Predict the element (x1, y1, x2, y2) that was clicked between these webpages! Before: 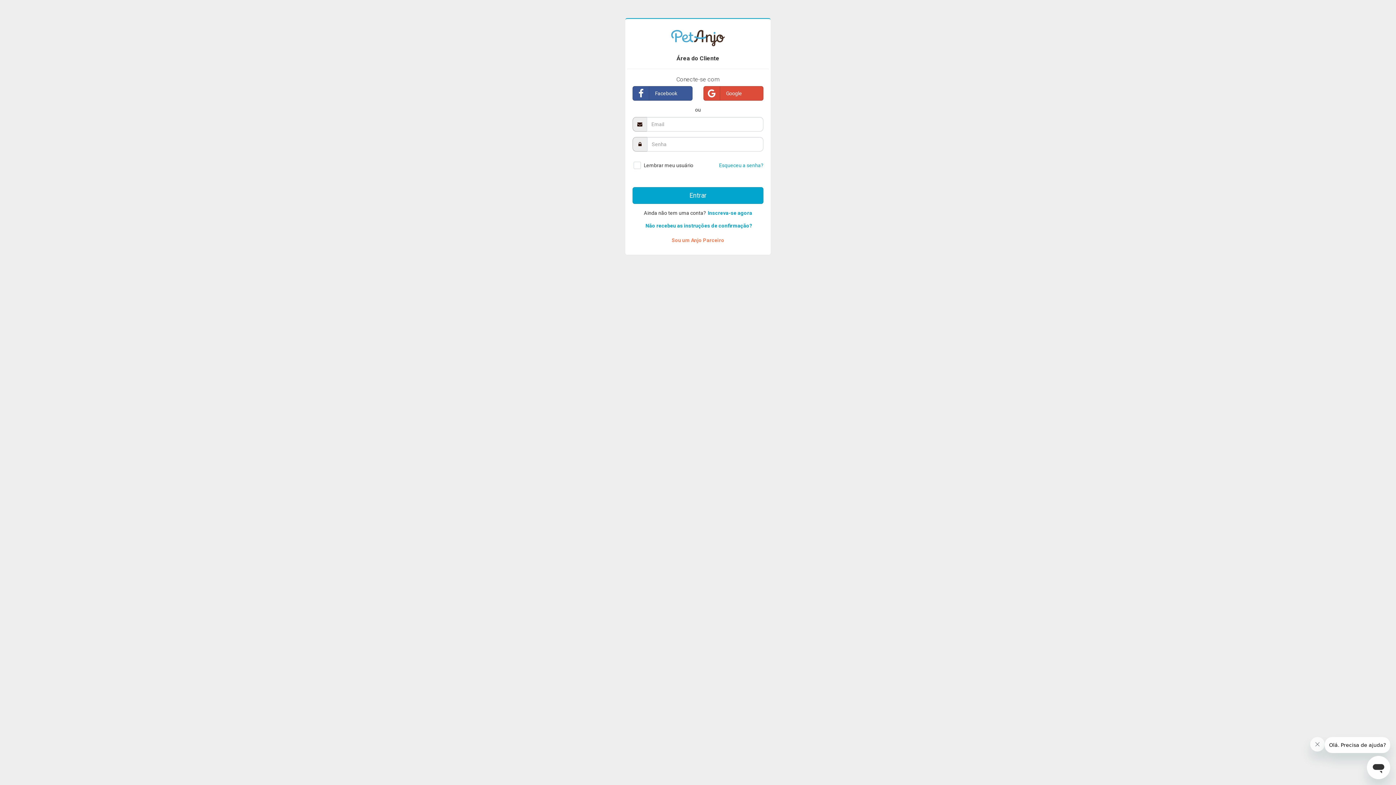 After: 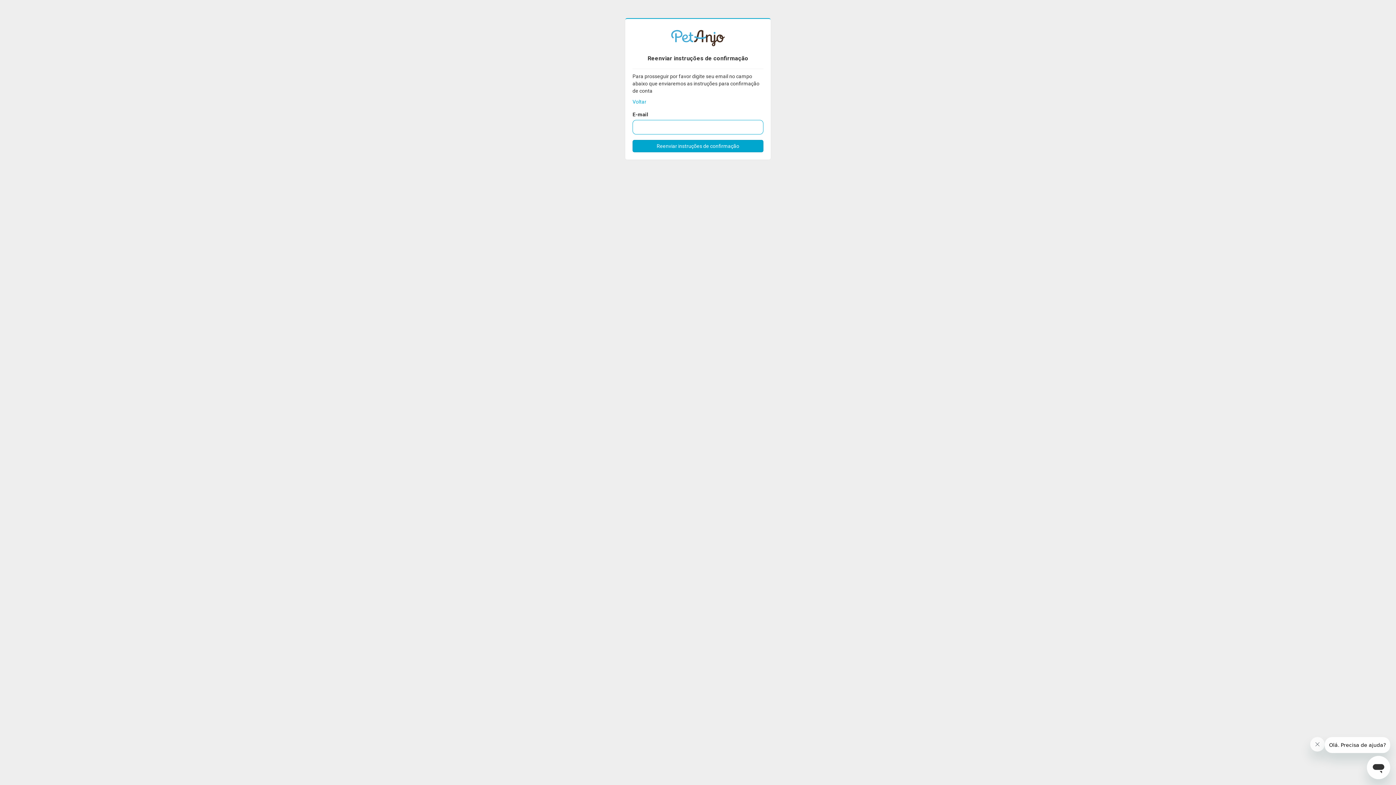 Action: bbox: (645, 222, 752, 228) label: Não recebeu as instruções de confirmação?